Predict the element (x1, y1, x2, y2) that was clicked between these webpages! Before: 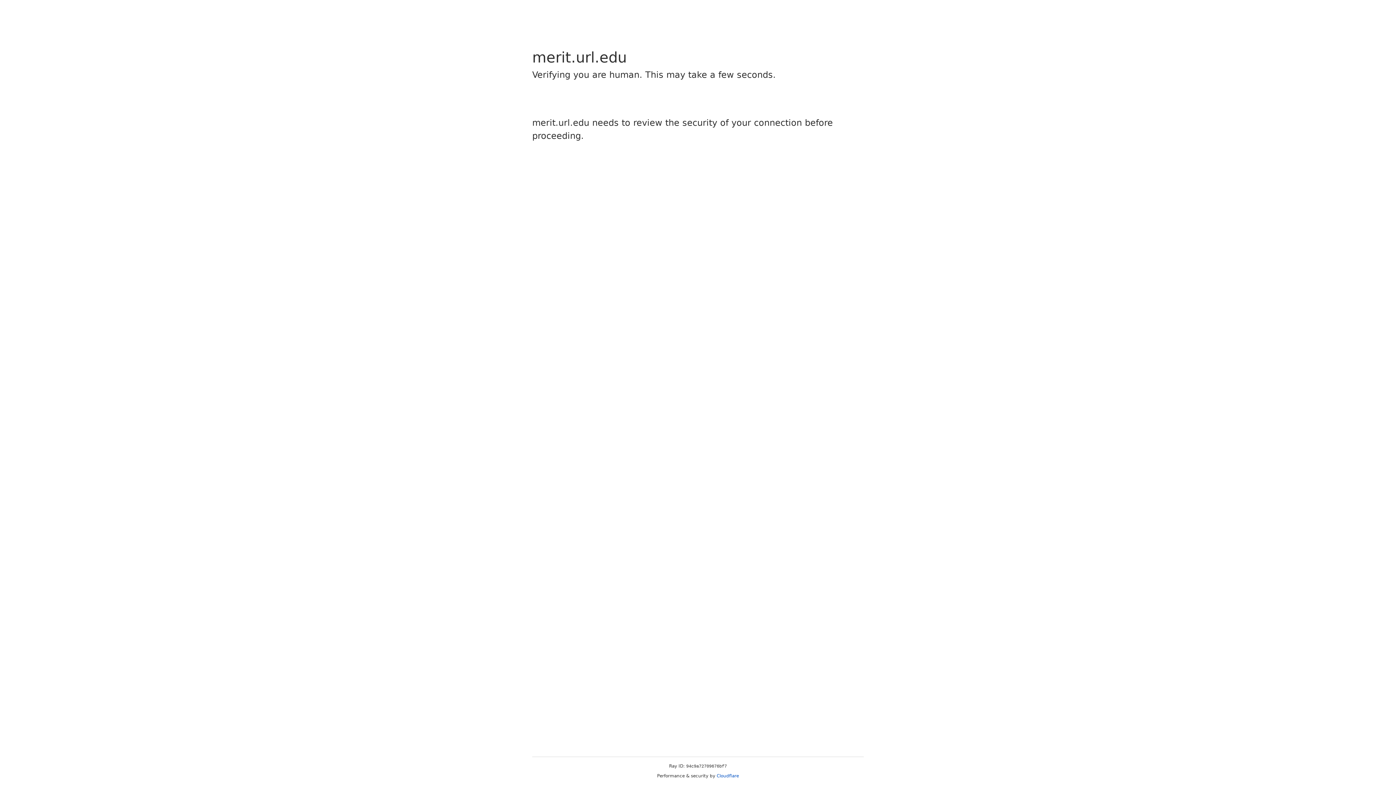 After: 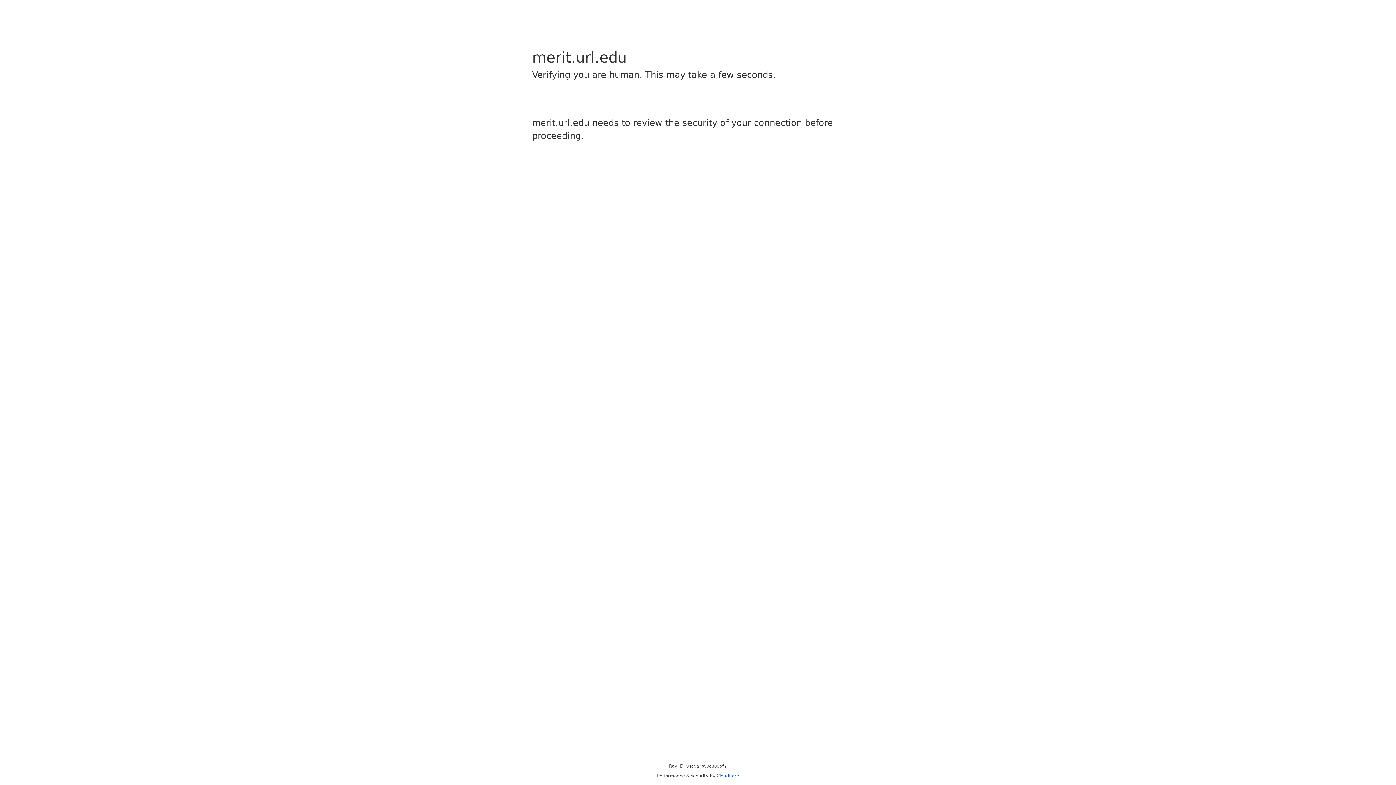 Action: label: Cloudflare bbox: (716, 773, 739, 778)